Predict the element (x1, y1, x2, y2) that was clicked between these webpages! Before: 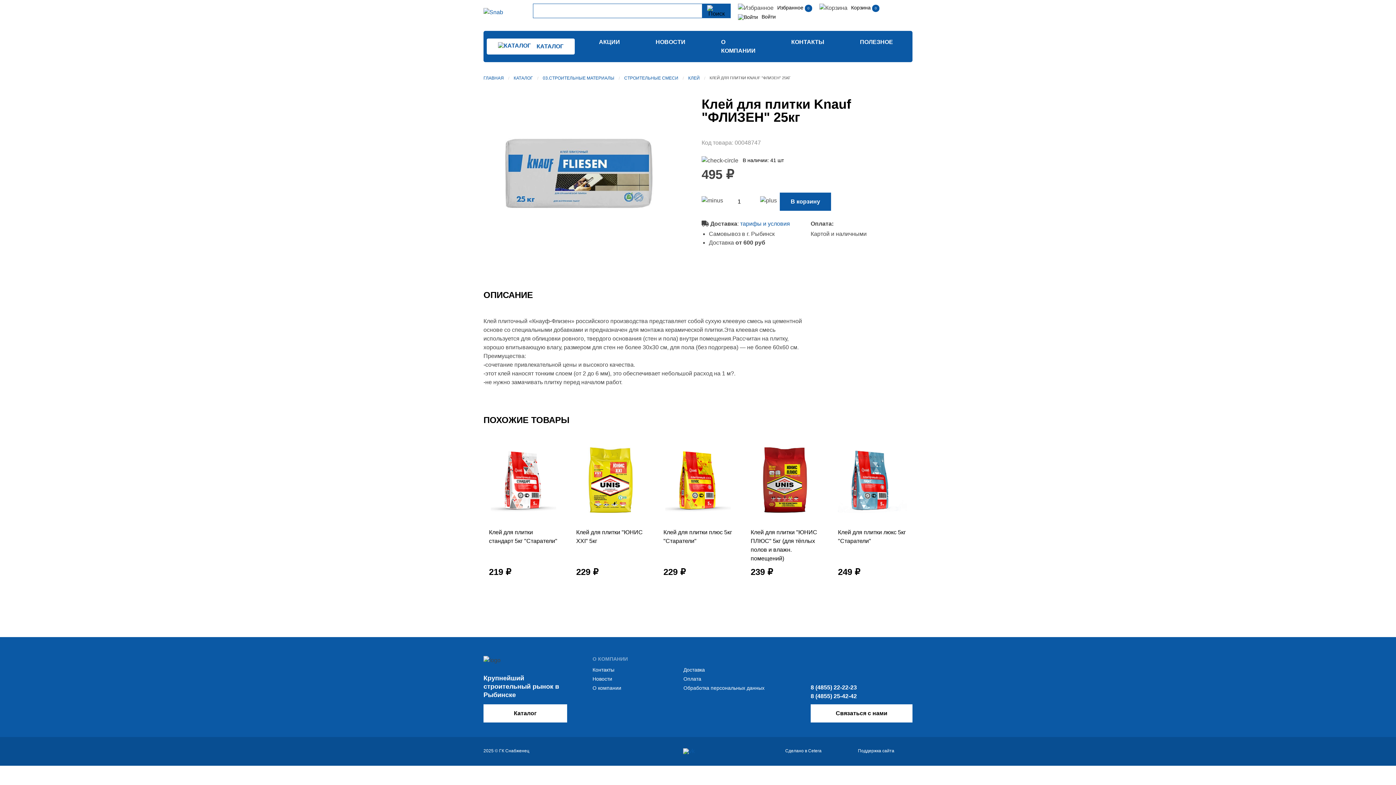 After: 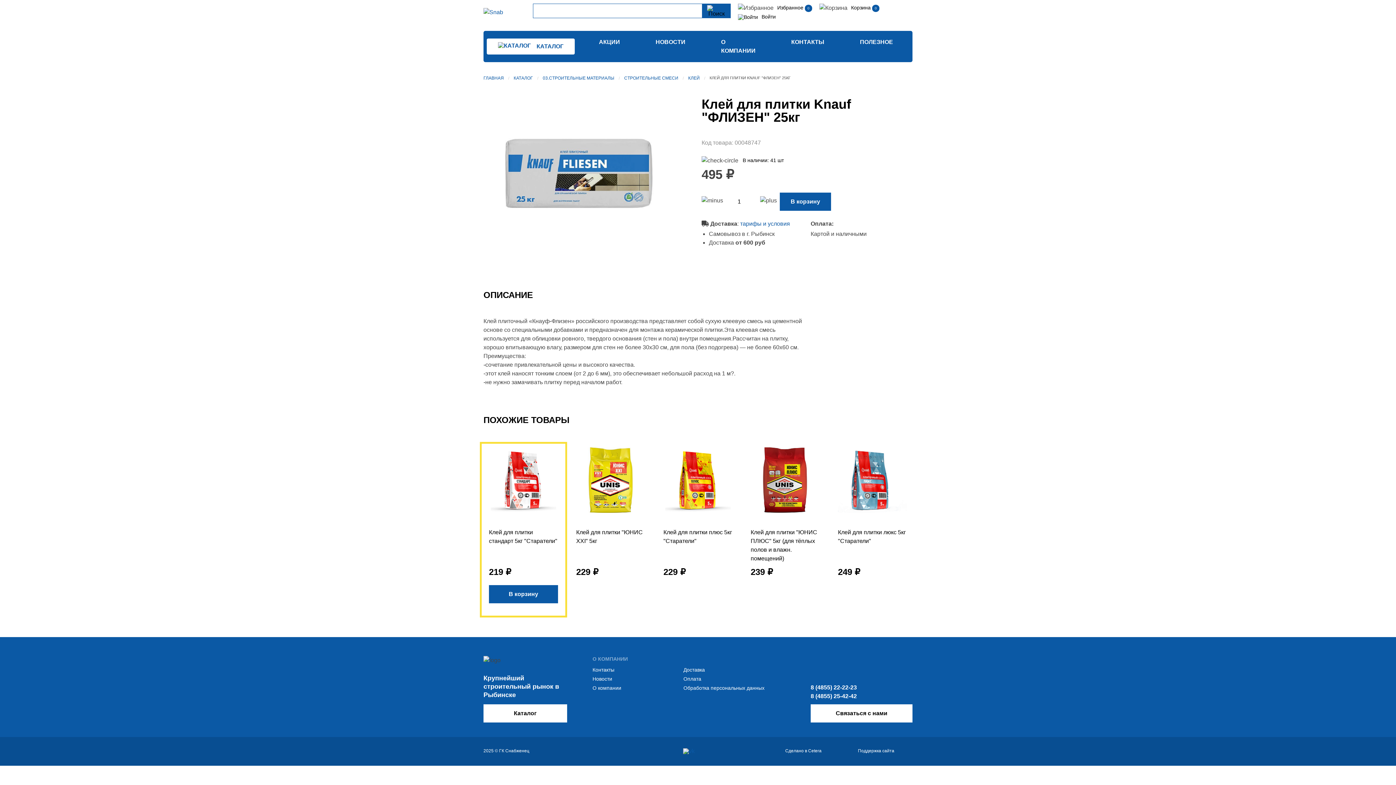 Action: bbox: (495, 519, 561, 528)